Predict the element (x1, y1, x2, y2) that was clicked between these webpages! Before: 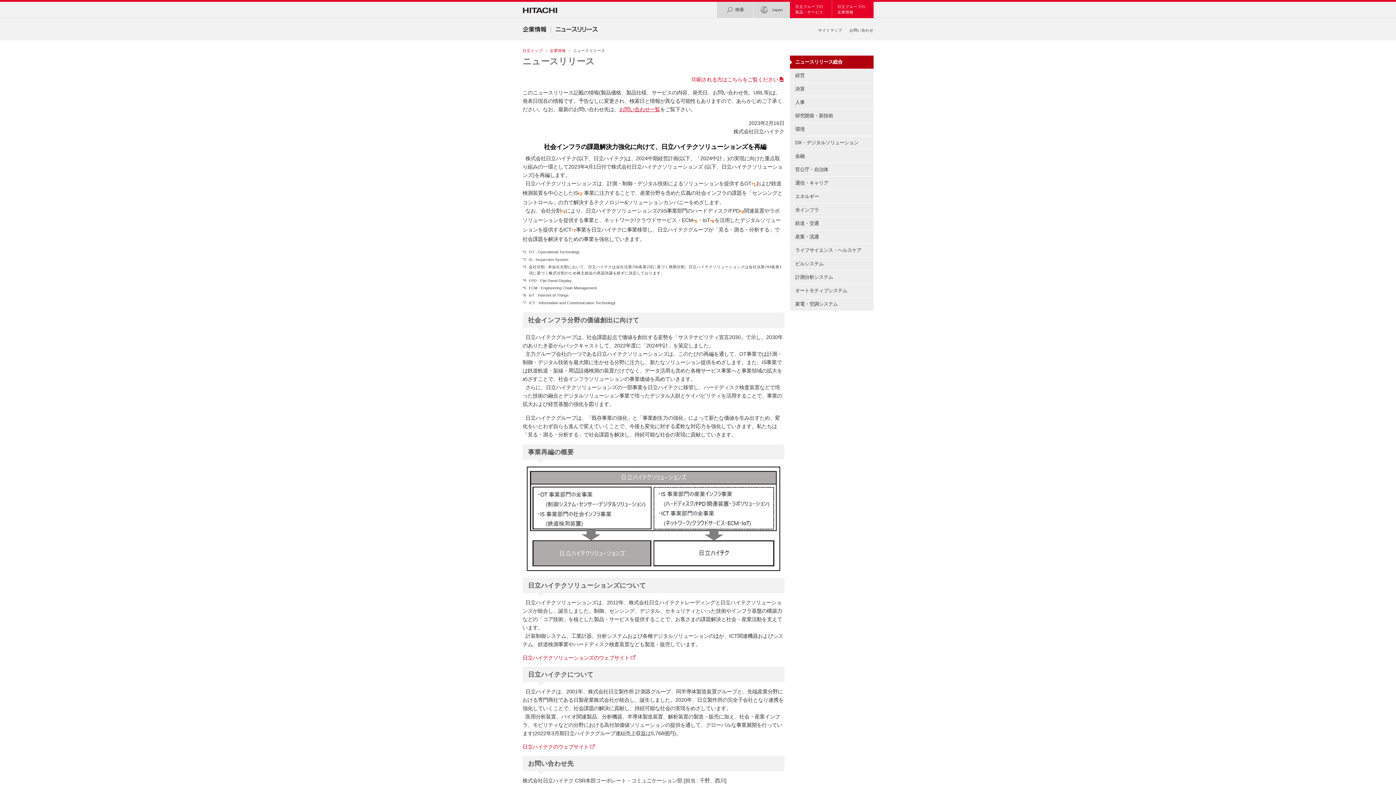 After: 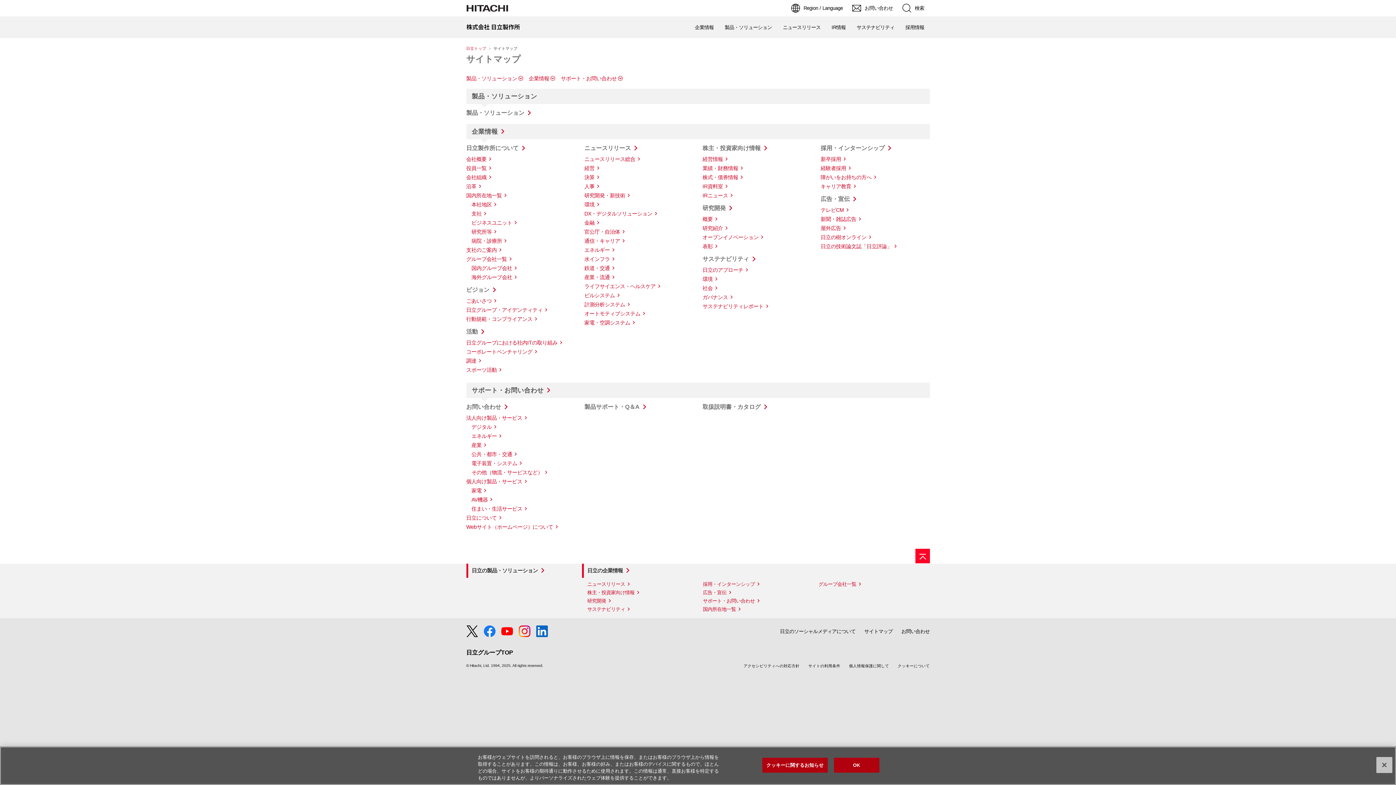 Action: bbox: (818, 27, 842, 32) label: サイトマップ